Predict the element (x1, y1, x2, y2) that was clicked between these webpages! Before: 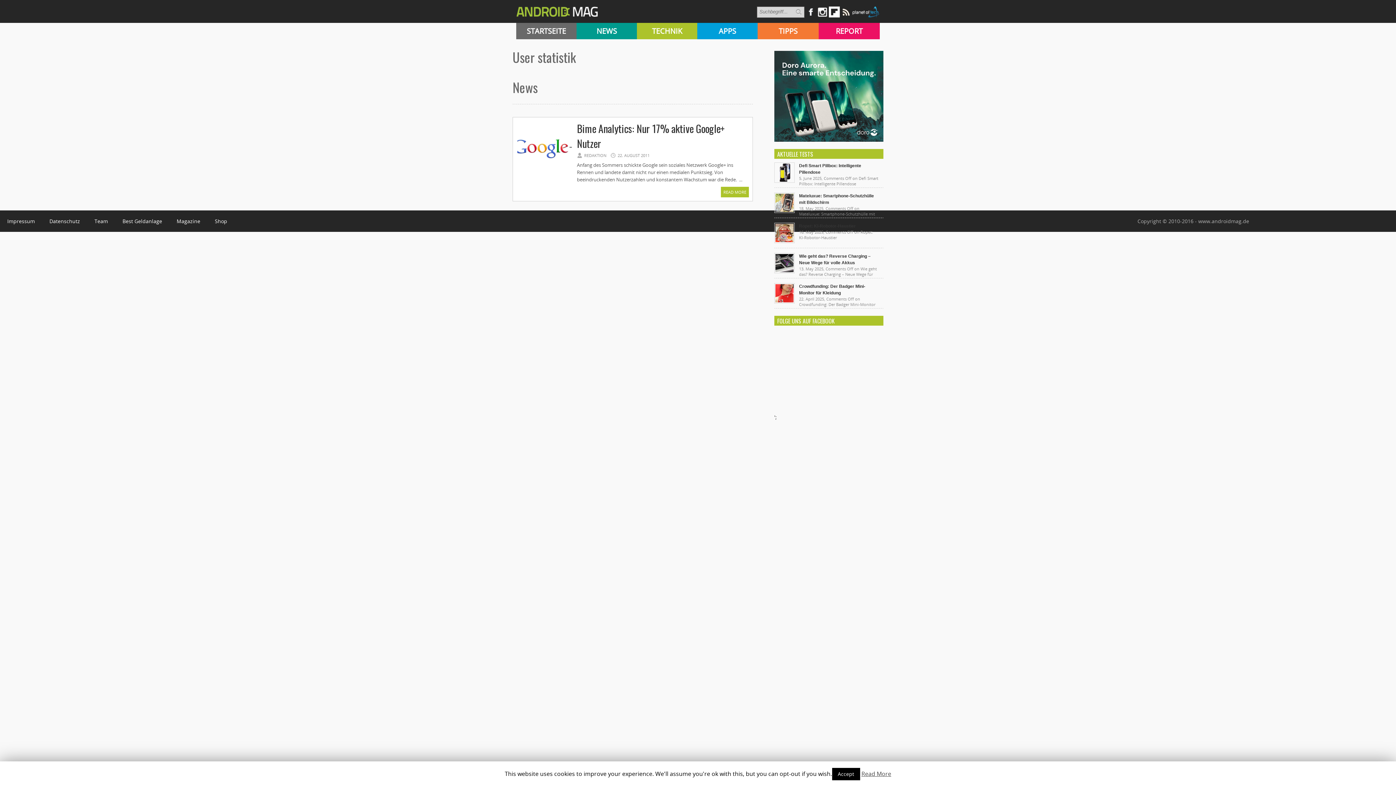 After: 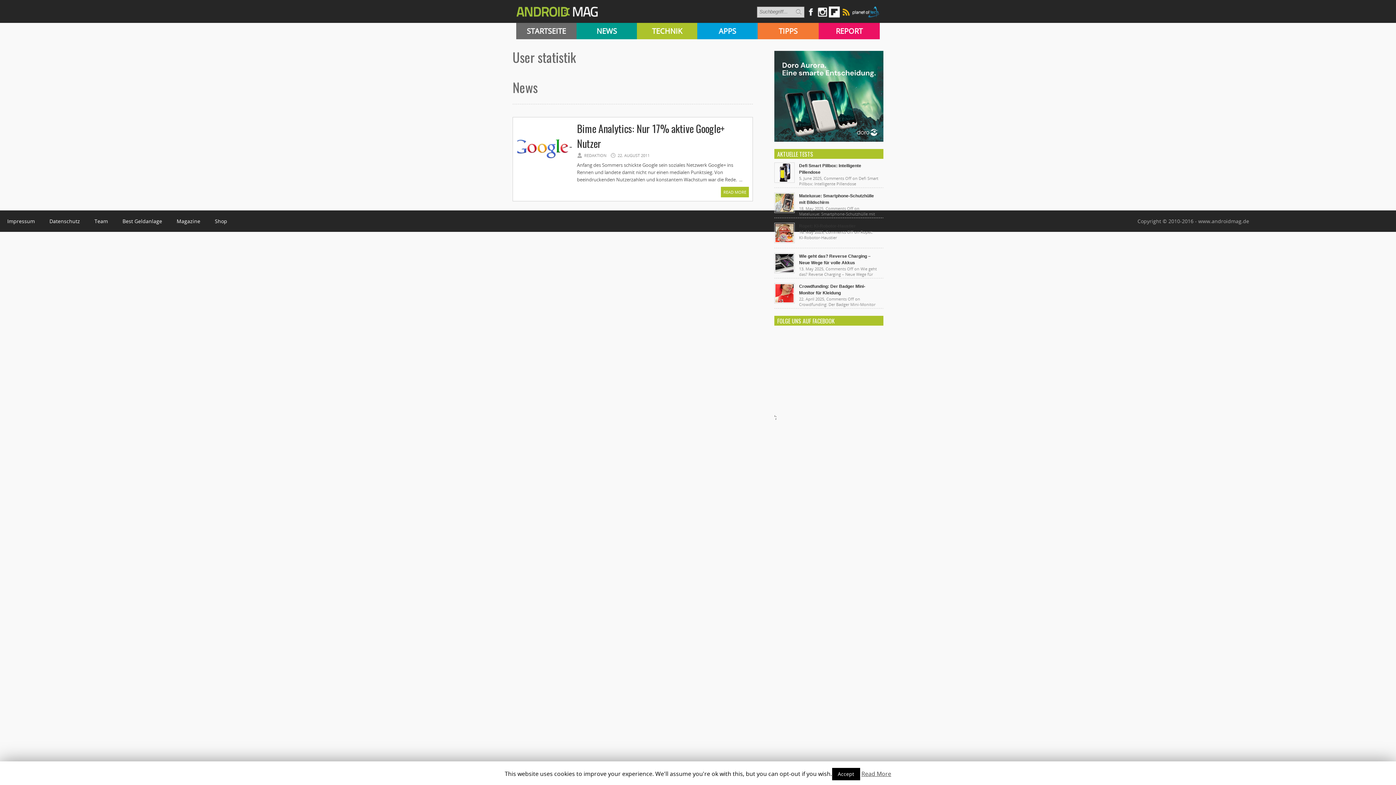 Action: bbox: (841, 12, 851, 18)